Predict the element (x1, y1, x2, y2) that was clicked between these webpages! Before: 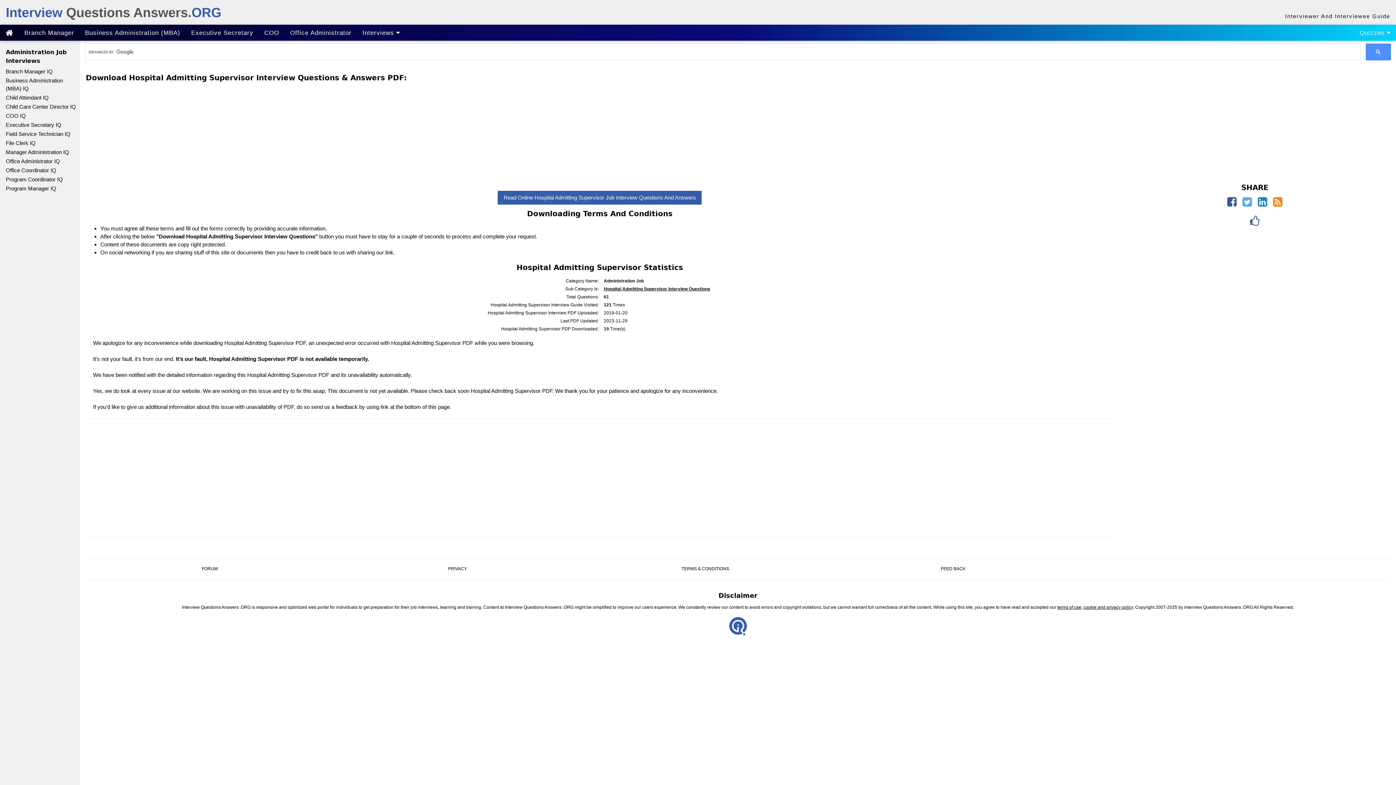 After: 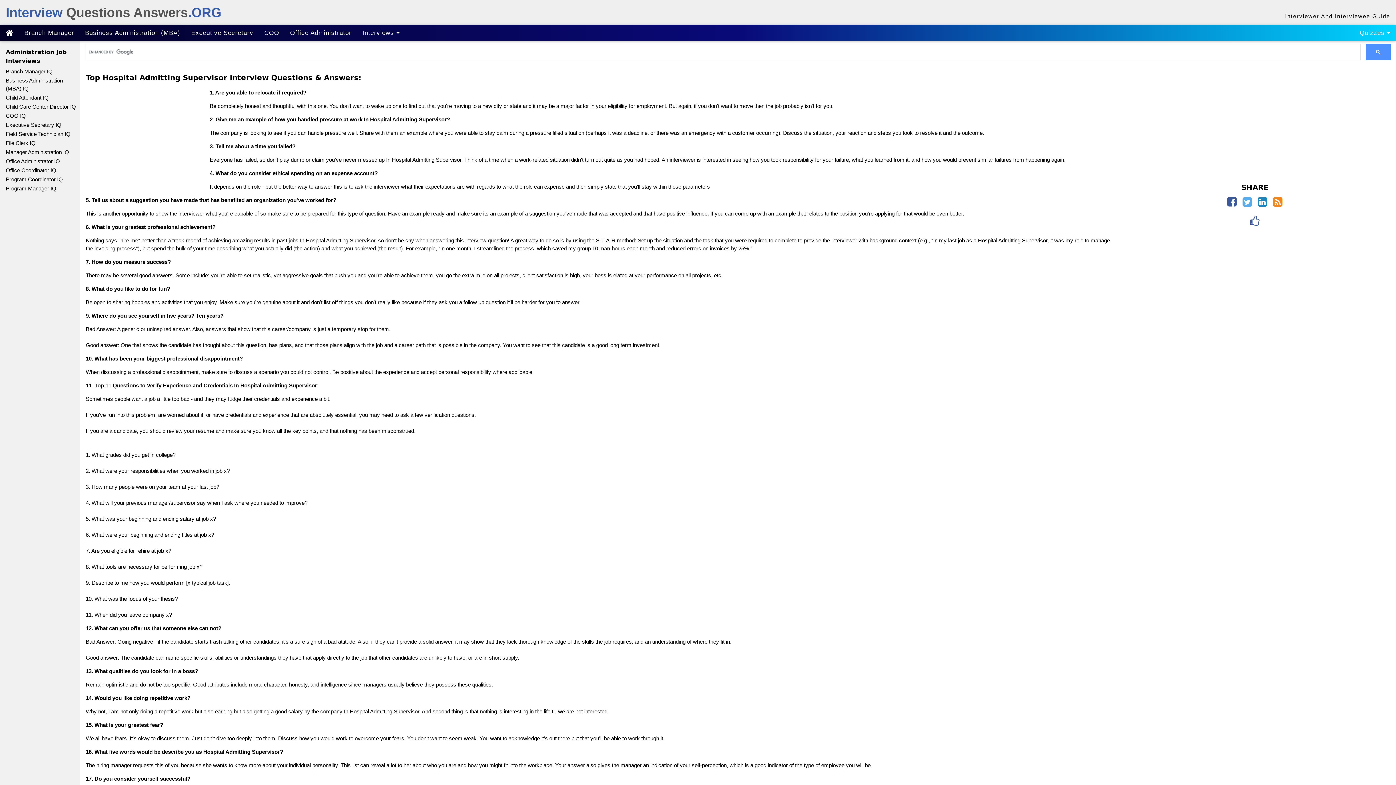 Action: label: Hospital Admitting Supervisor Interview Questions bbox: (604, 286, 710, 291)